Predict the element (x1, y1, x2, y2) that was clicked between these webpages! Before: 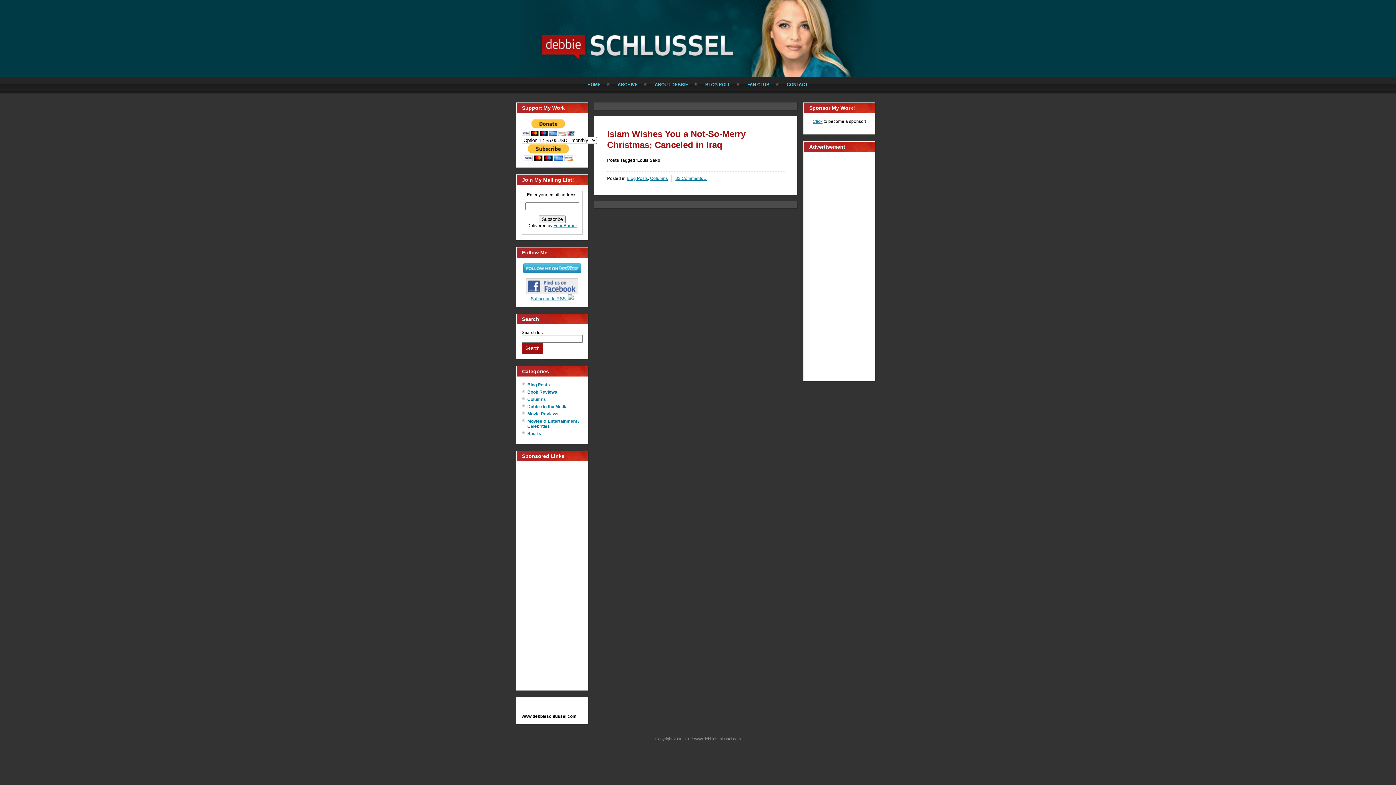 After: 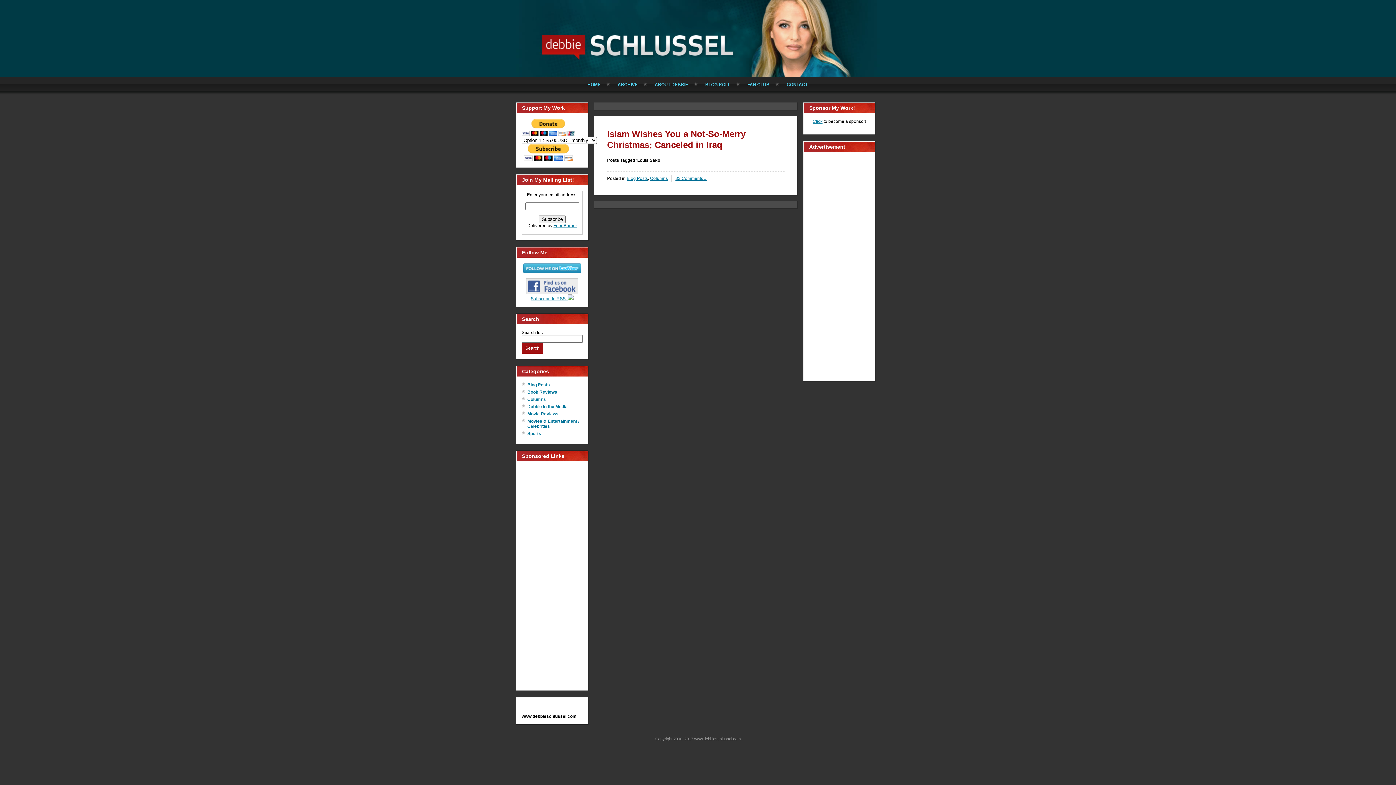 Action: bbox: (526, 290, 578, 295)